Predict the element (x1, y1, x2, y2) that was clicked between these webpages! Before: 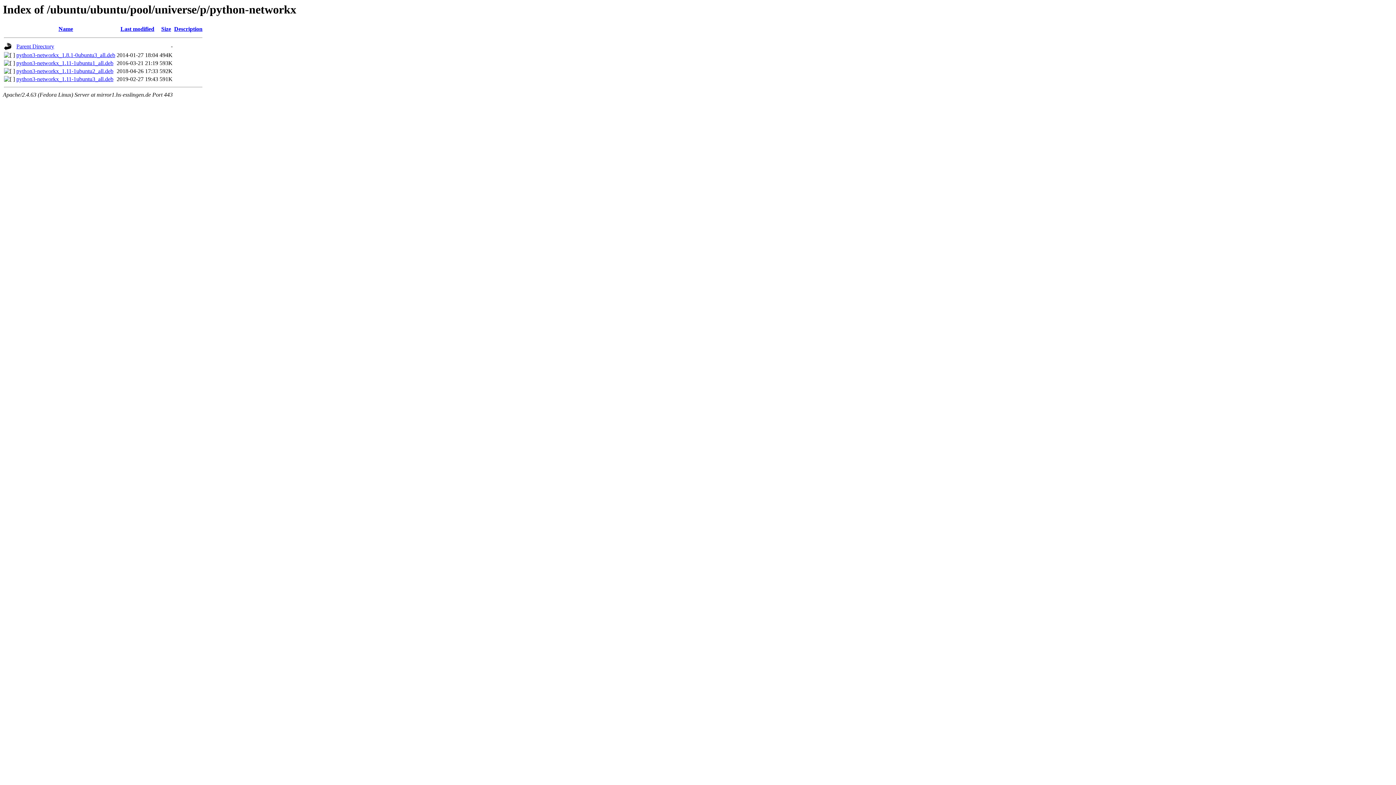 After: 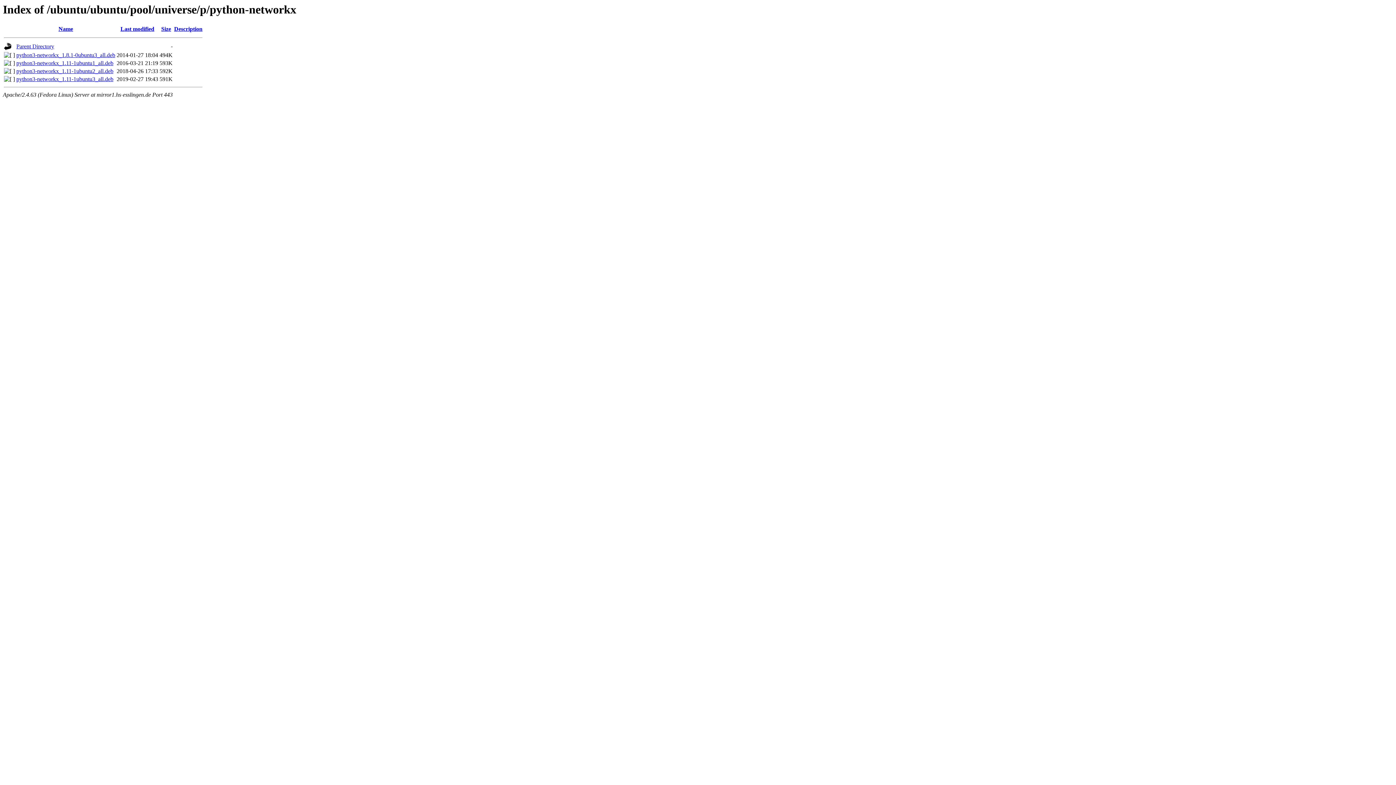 Action: label: python3-networkx_1.11-1ubuntu1_all.deb bbox: (16, 60, 113, 66)